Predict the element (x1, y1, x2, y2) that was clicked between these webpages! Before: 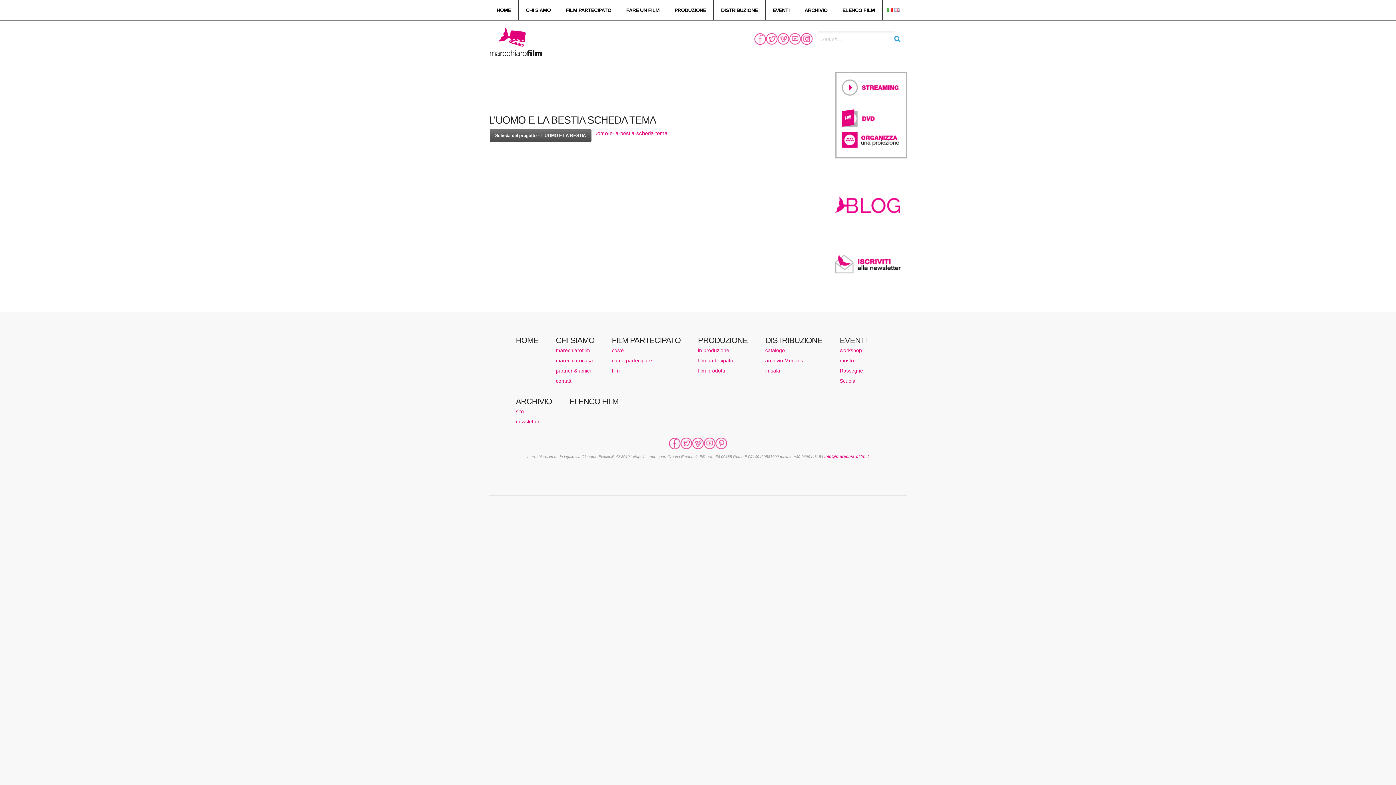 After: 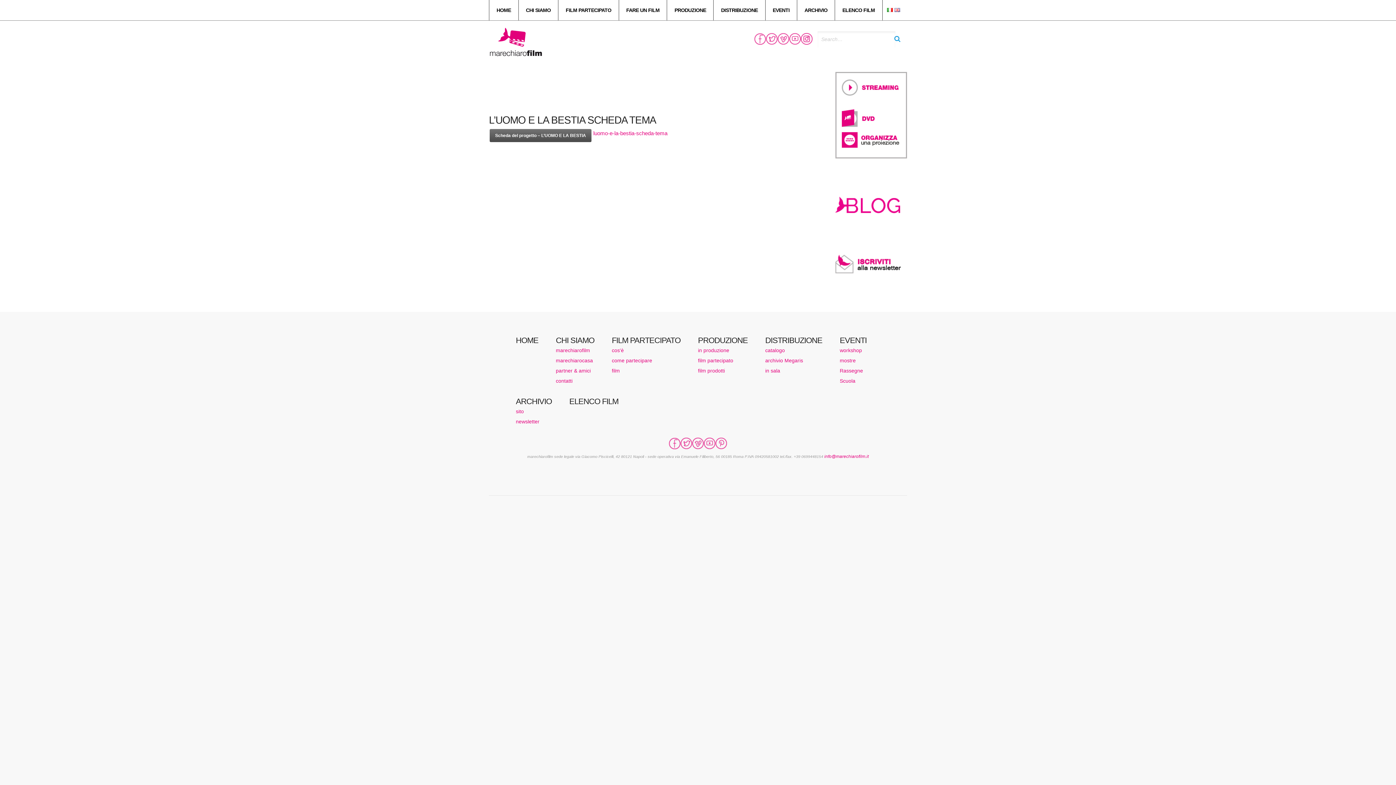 Action: label: info@marechiarofilm.it bbox: (824, 454, 868, 459)